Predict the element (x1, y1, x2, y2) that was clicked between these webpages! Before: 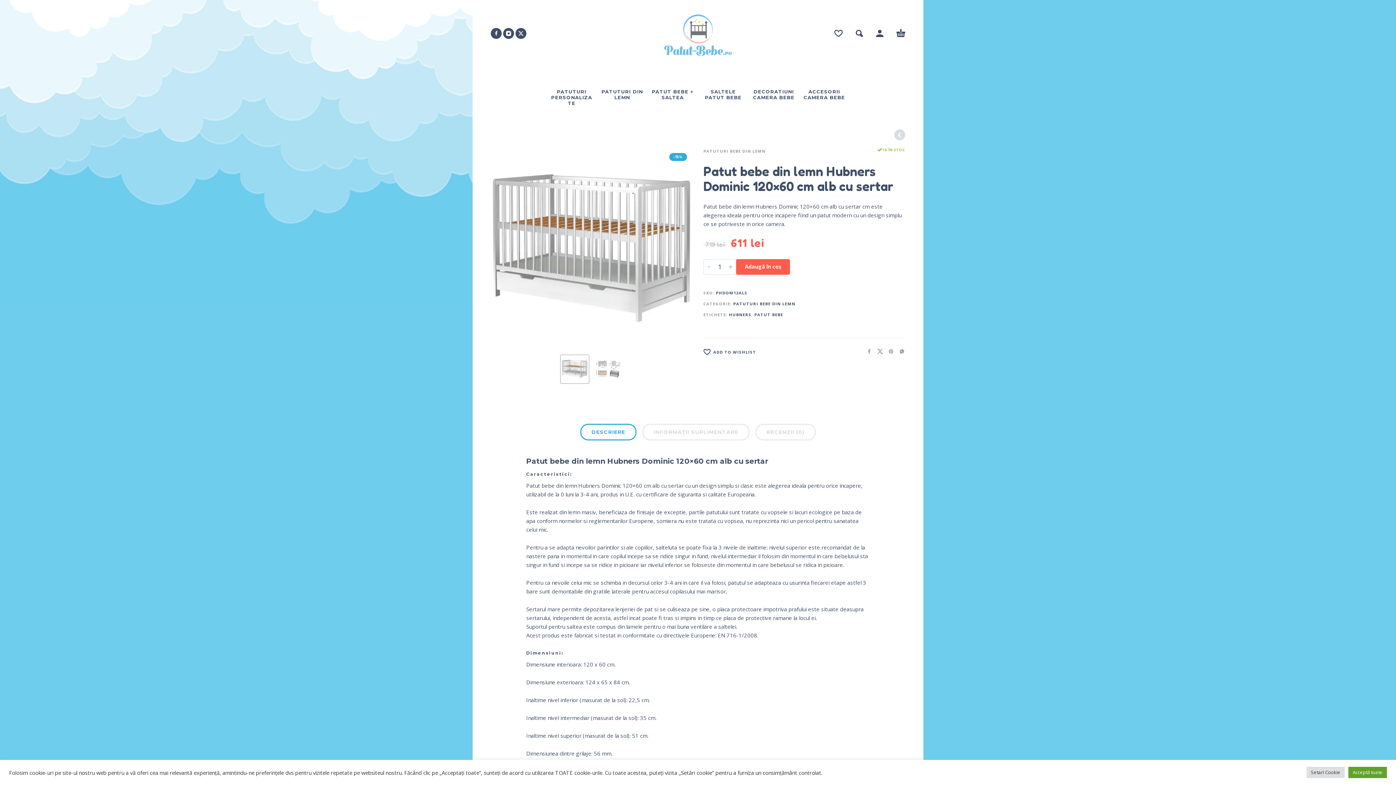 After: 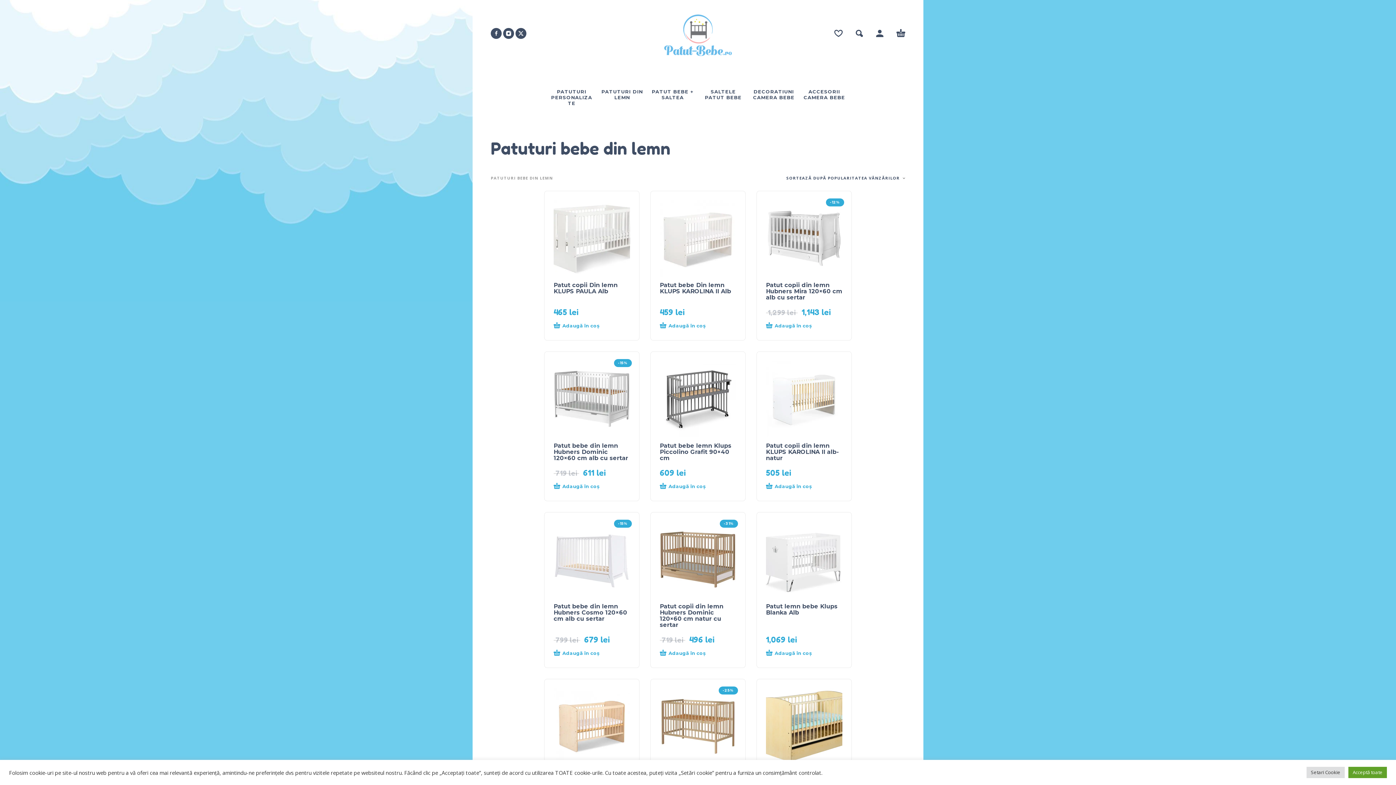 Action: label: PATUTURI BEBE DIN LEMN bbox: (703, 147, 765, 154)